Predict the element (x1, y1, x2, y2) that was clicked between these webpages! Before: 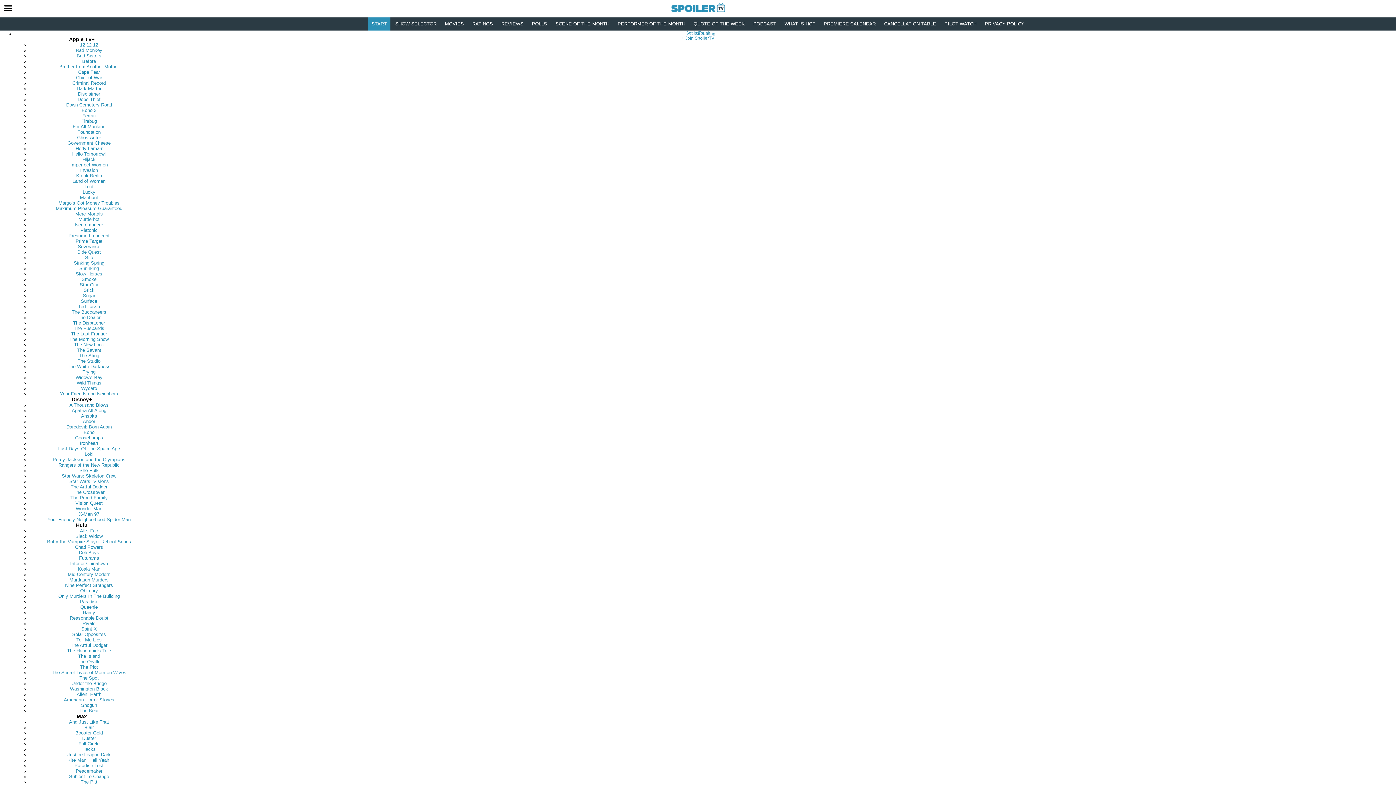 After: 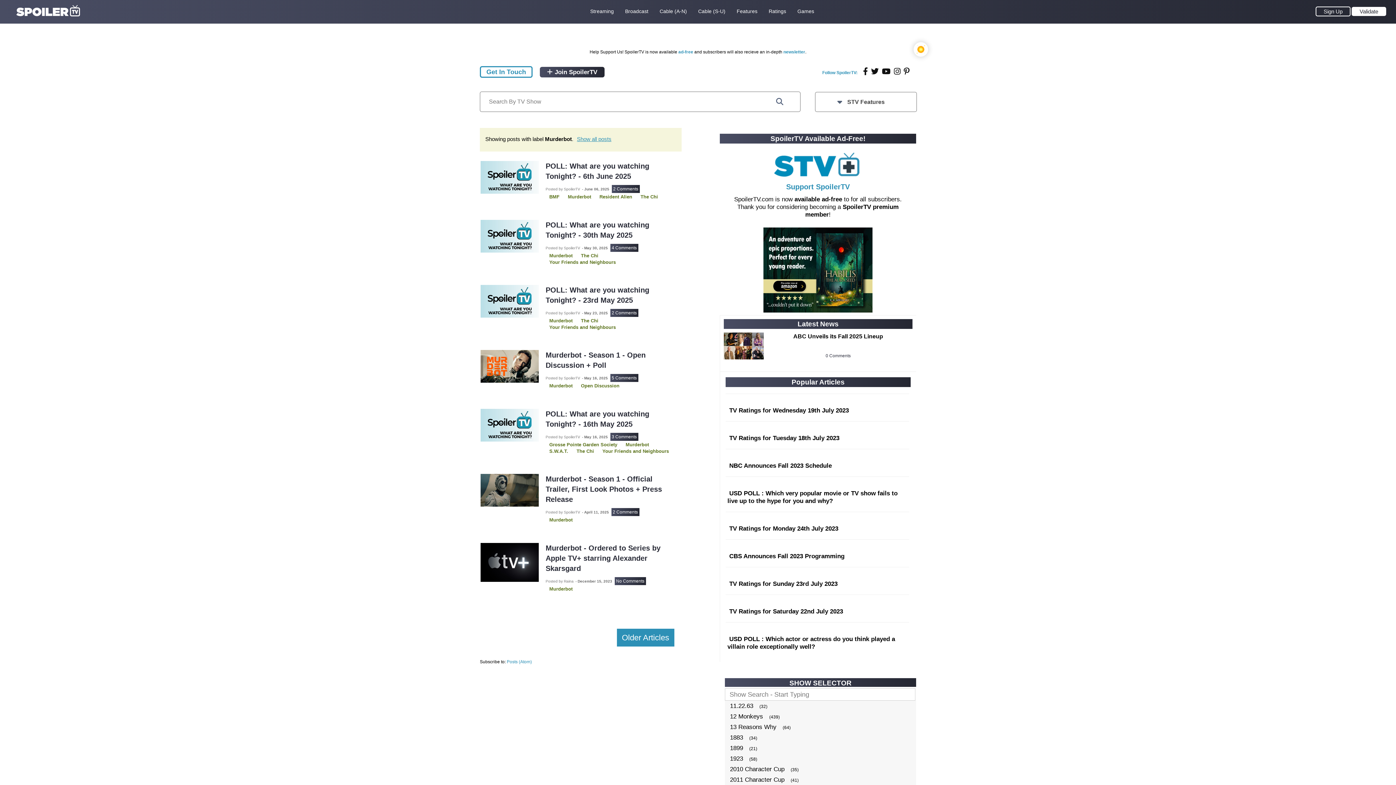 Action: bbox: (78, 216, 99, 222) label: Murderbot